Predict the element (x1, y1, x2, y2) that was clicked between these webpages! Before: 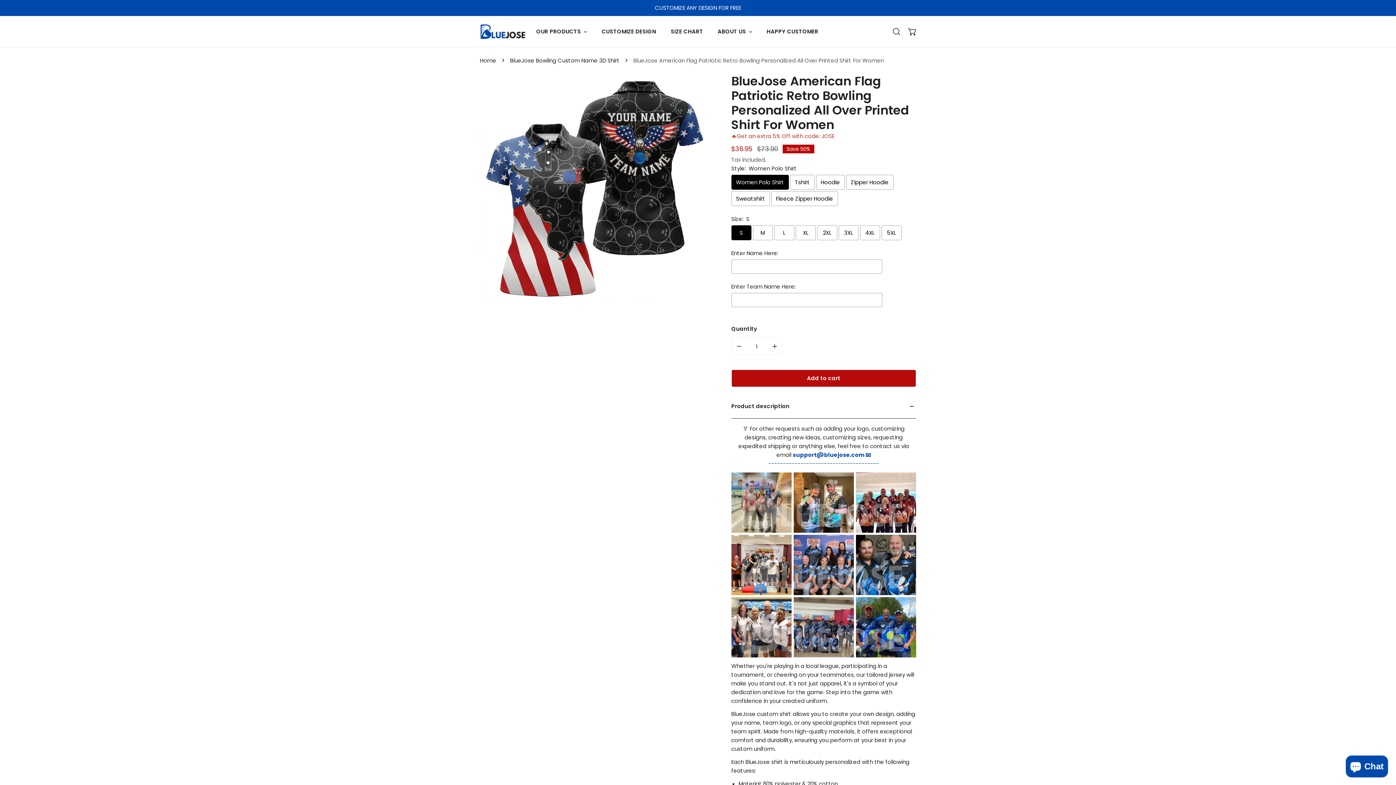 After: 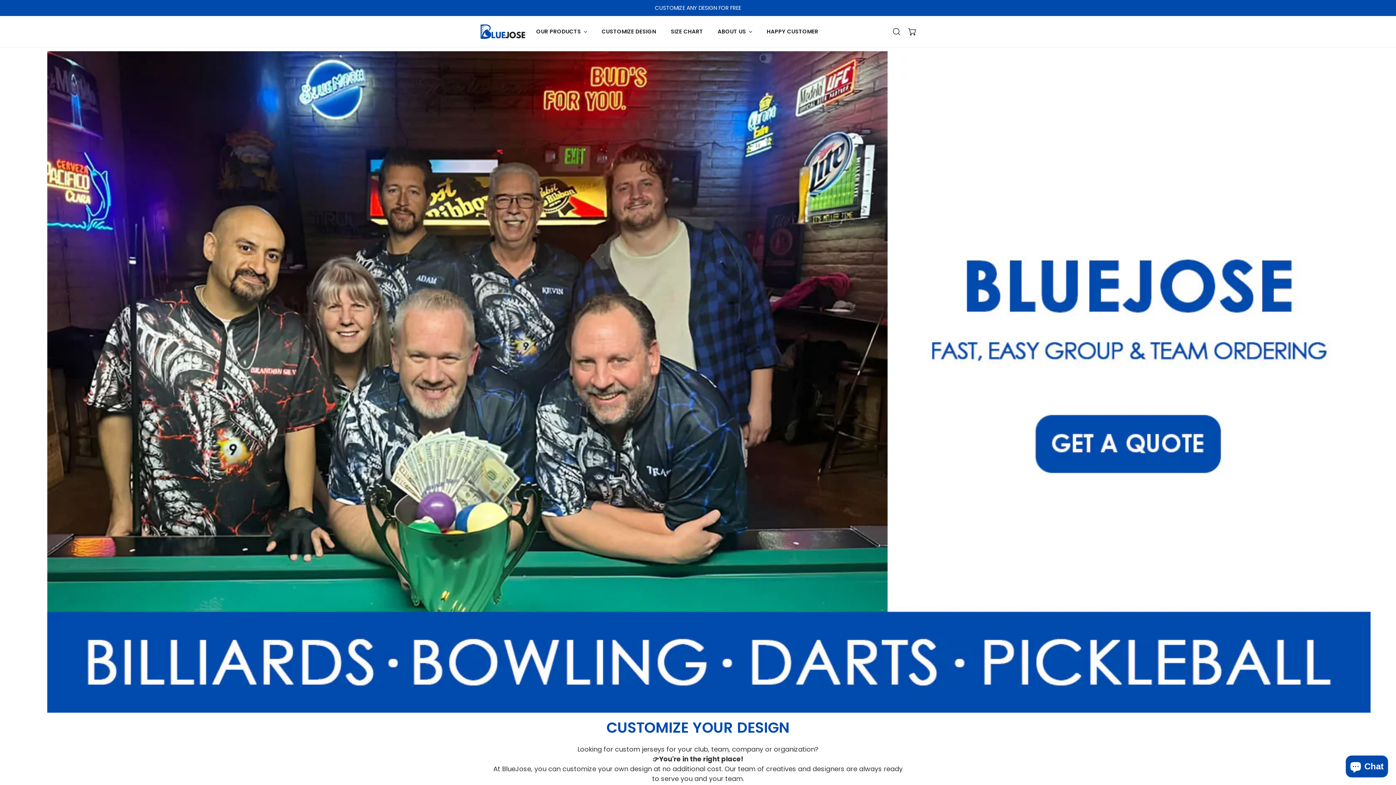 Action: label: CUSTOMIZE DESIGN bbox: (594, 17, 663, 46)